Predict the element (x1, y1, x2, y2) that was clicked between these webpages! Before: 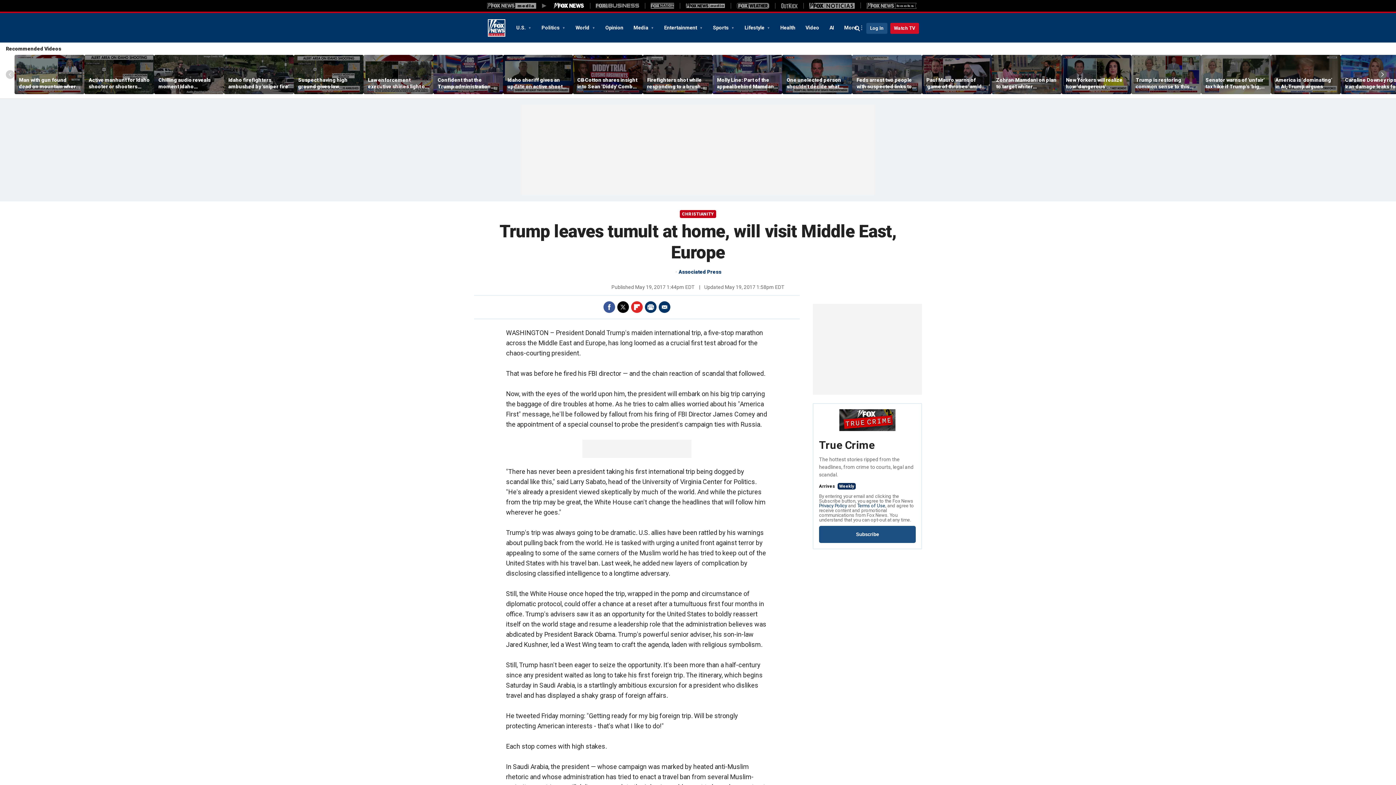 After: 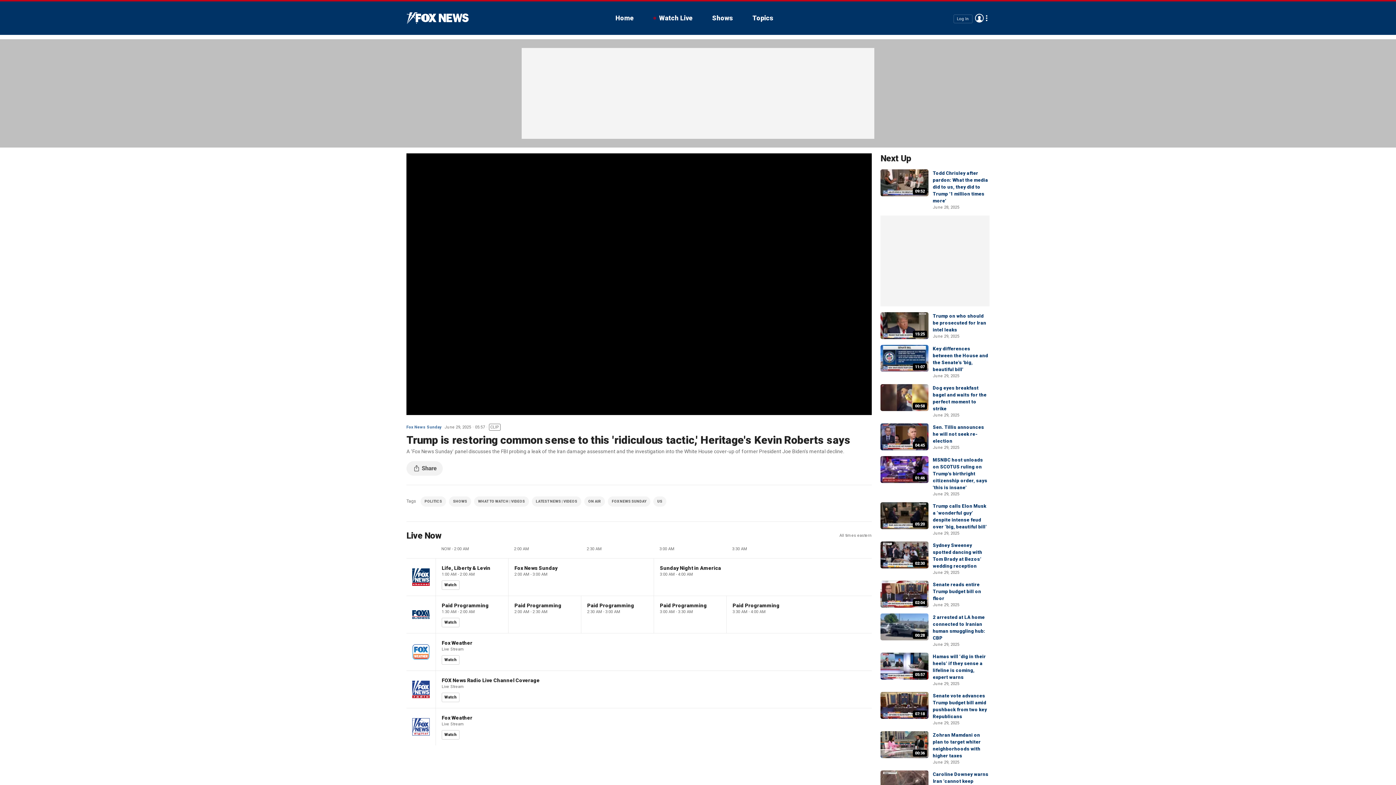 Action: bbox: (1131, 55, 1201, 94)